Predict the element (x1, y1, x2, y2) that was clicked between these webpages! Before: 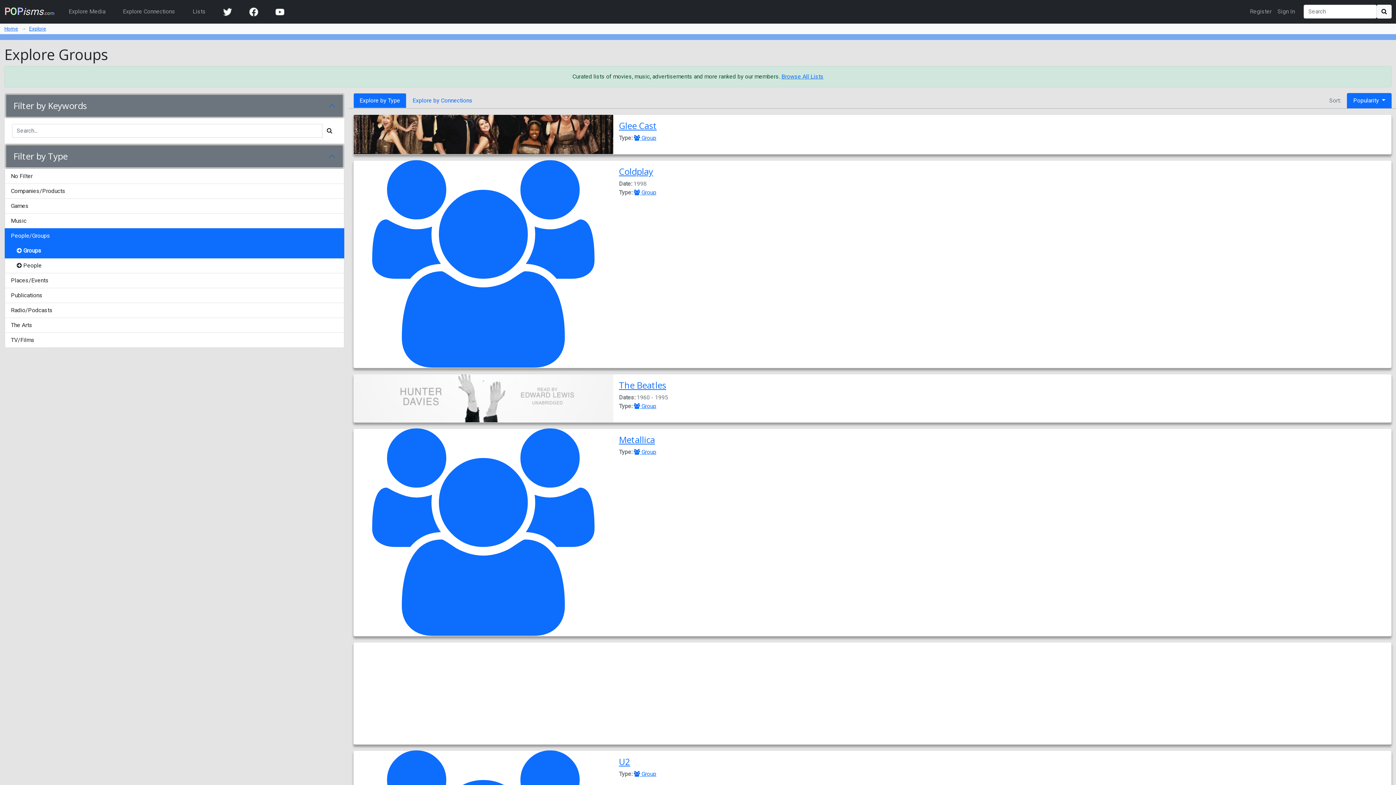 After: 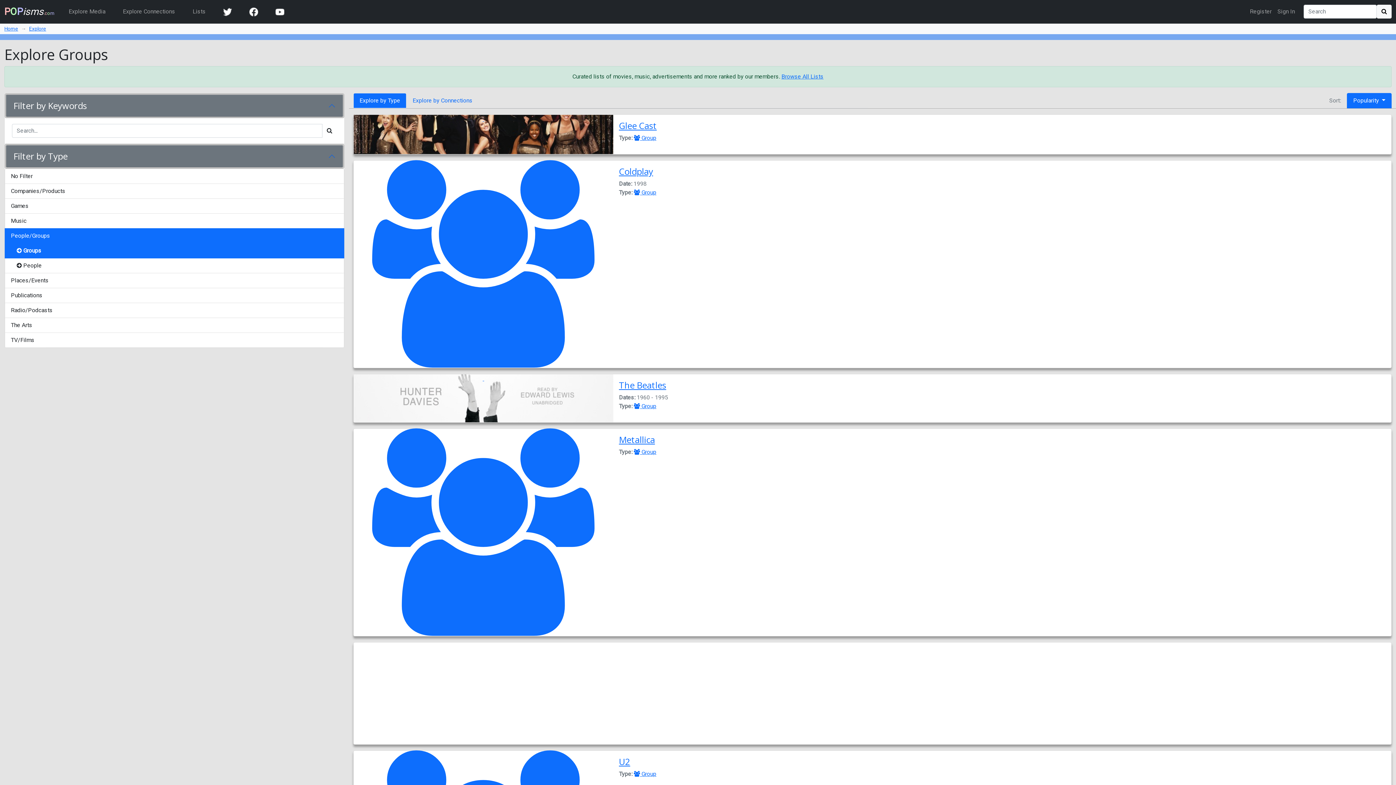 Action: label: Explore by Type bbox: (353, 93, 406, 108)